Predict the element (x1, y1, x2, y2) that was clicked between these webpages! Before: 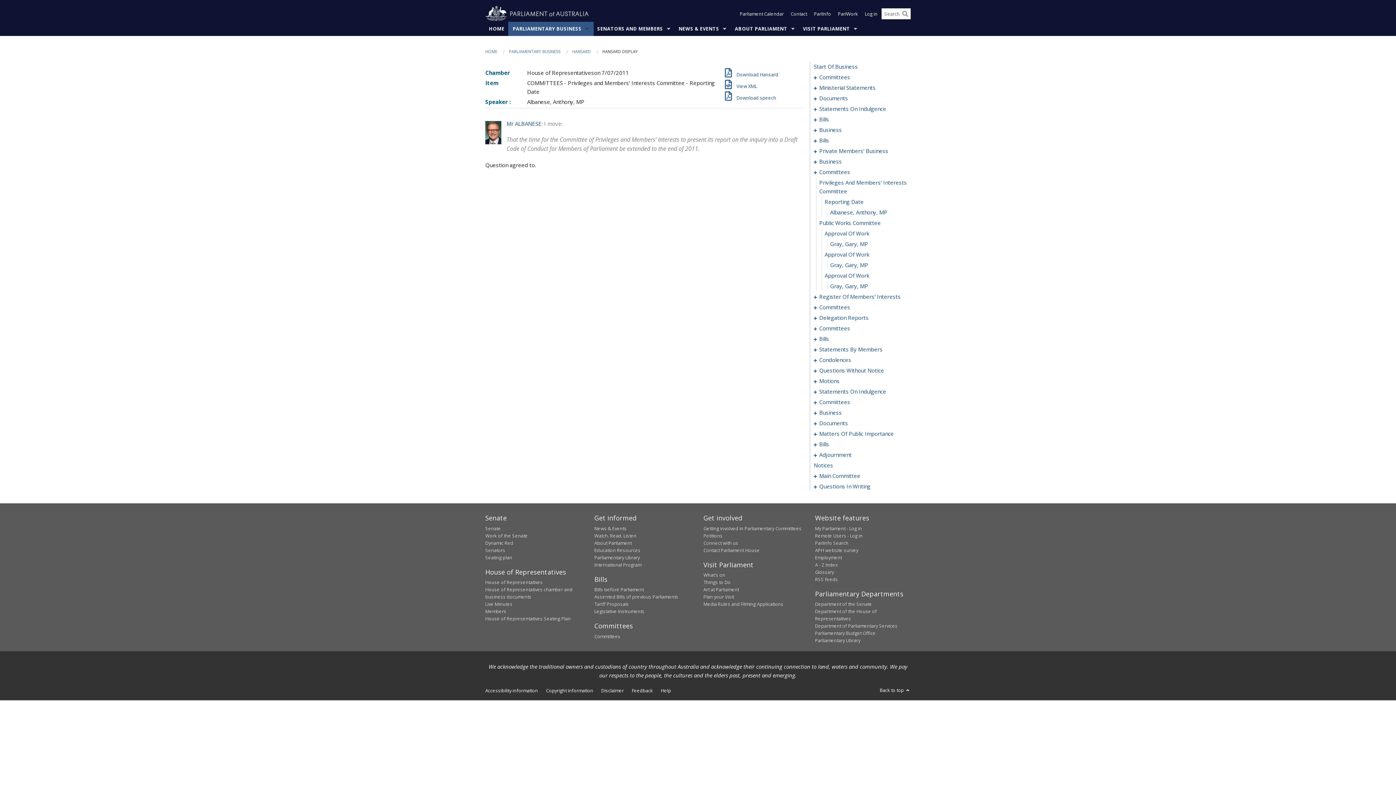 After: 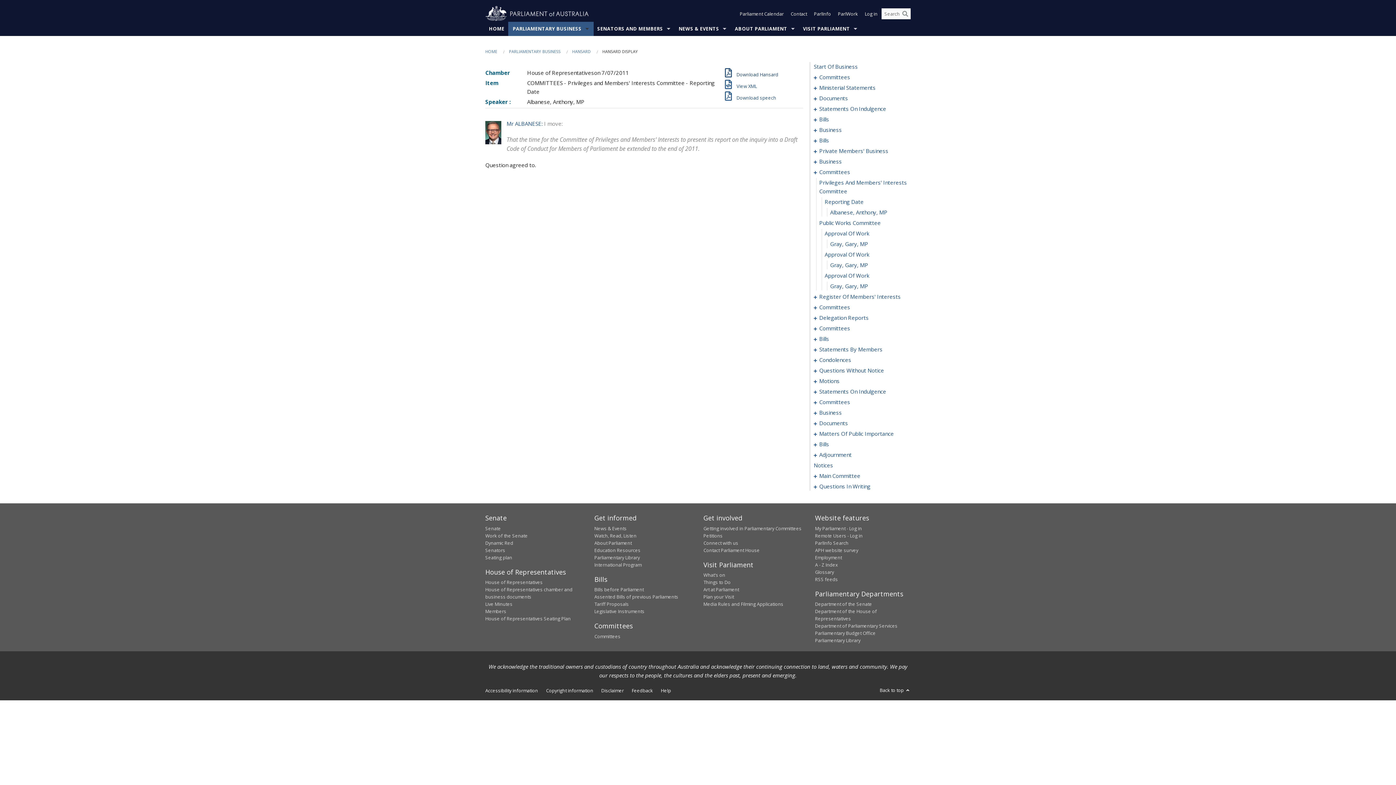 Action: bbox: (725, 71, 779, 77) label:  Download Hansard